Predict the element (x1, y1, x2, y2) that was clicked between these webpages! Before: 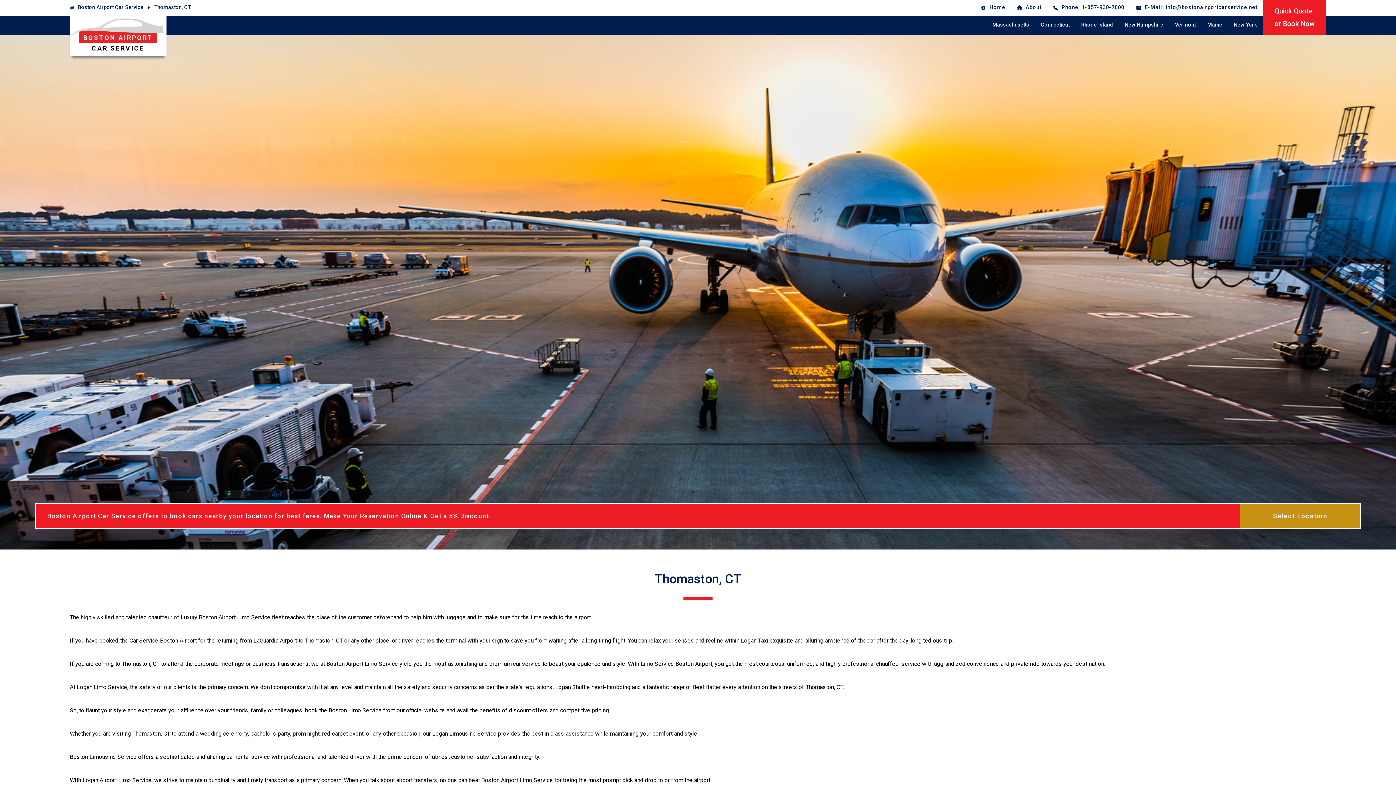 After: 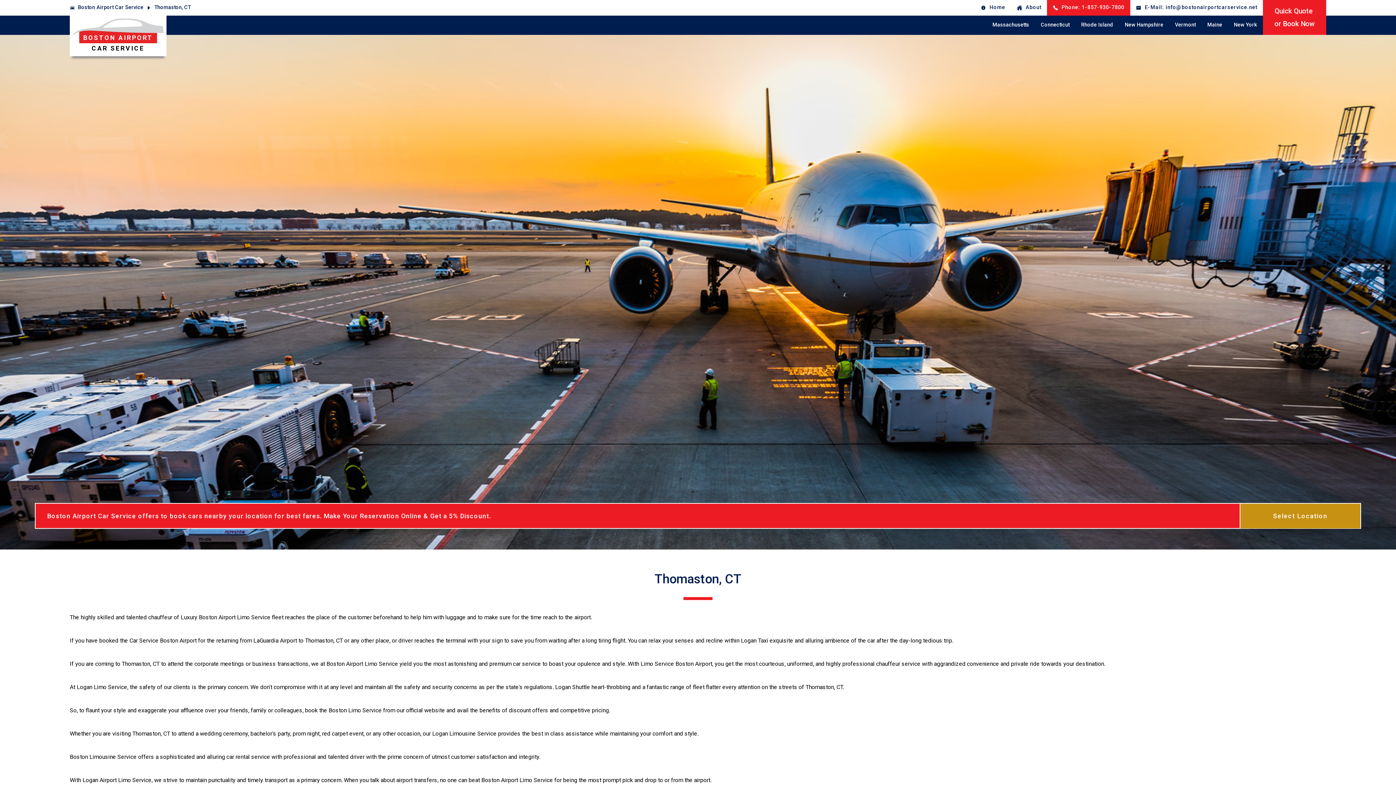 Action: label: Phone: 1-857-930-7800 bbox: (1047, 0, 1130, 15)